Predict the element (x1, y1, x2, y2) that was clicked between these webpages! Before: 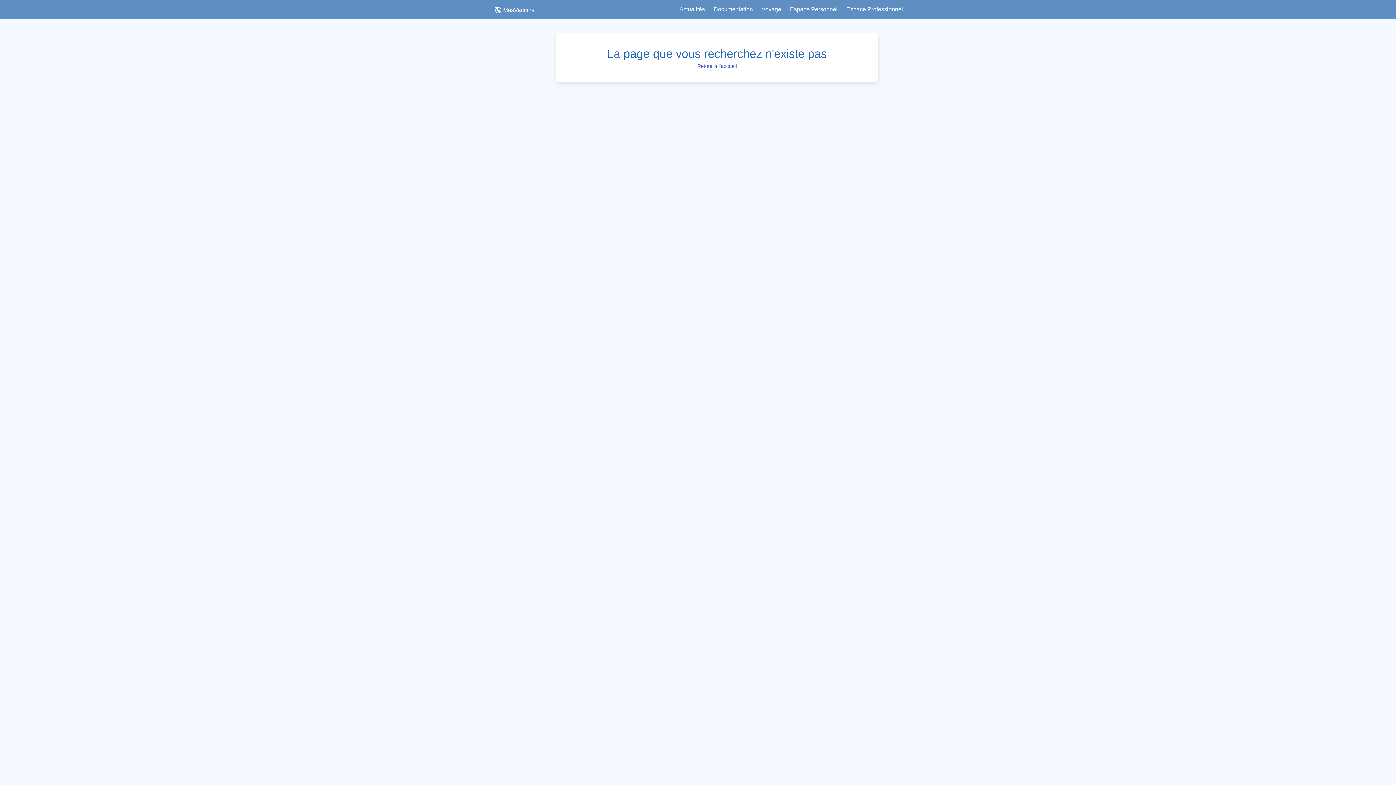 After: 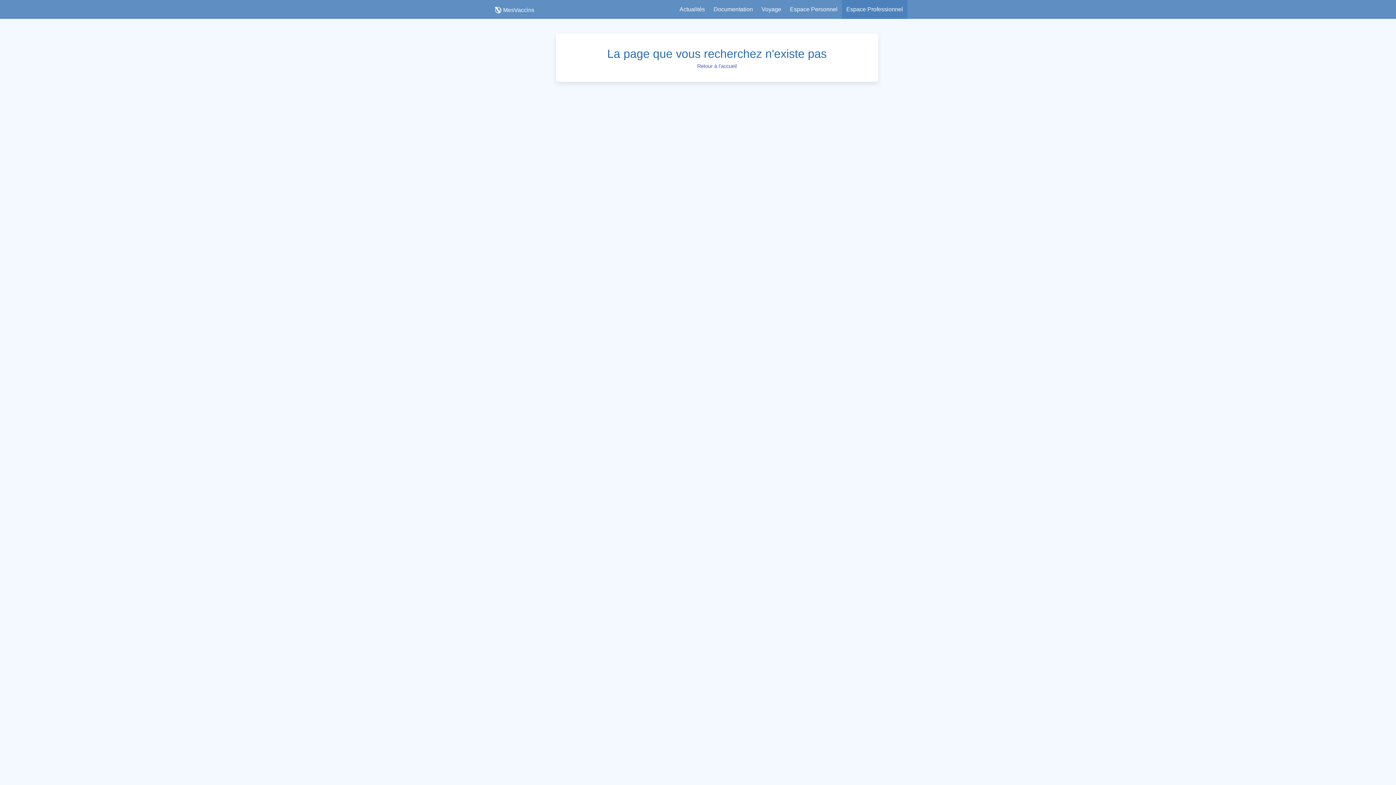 Action: label: Espace Professionnel bbox: (842, 0, 907, 18)